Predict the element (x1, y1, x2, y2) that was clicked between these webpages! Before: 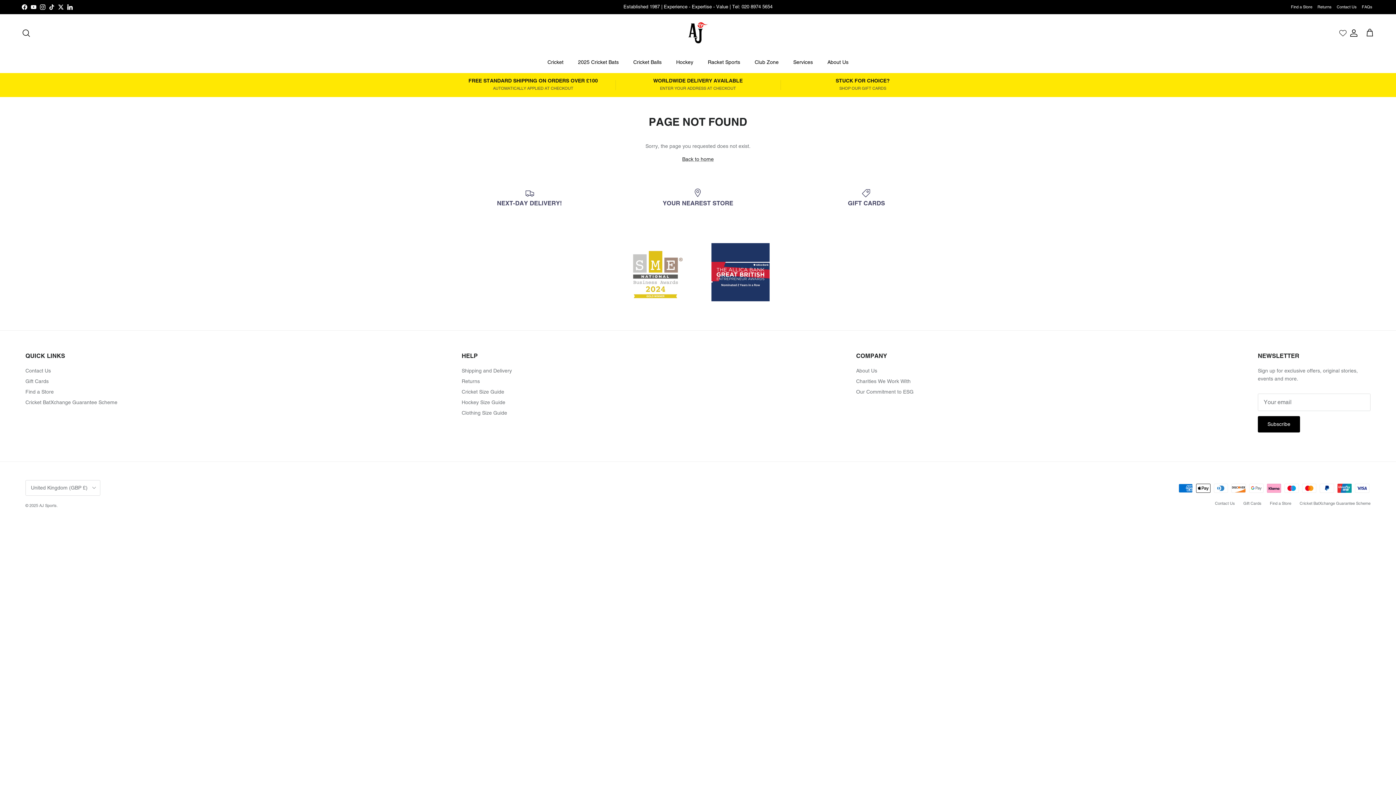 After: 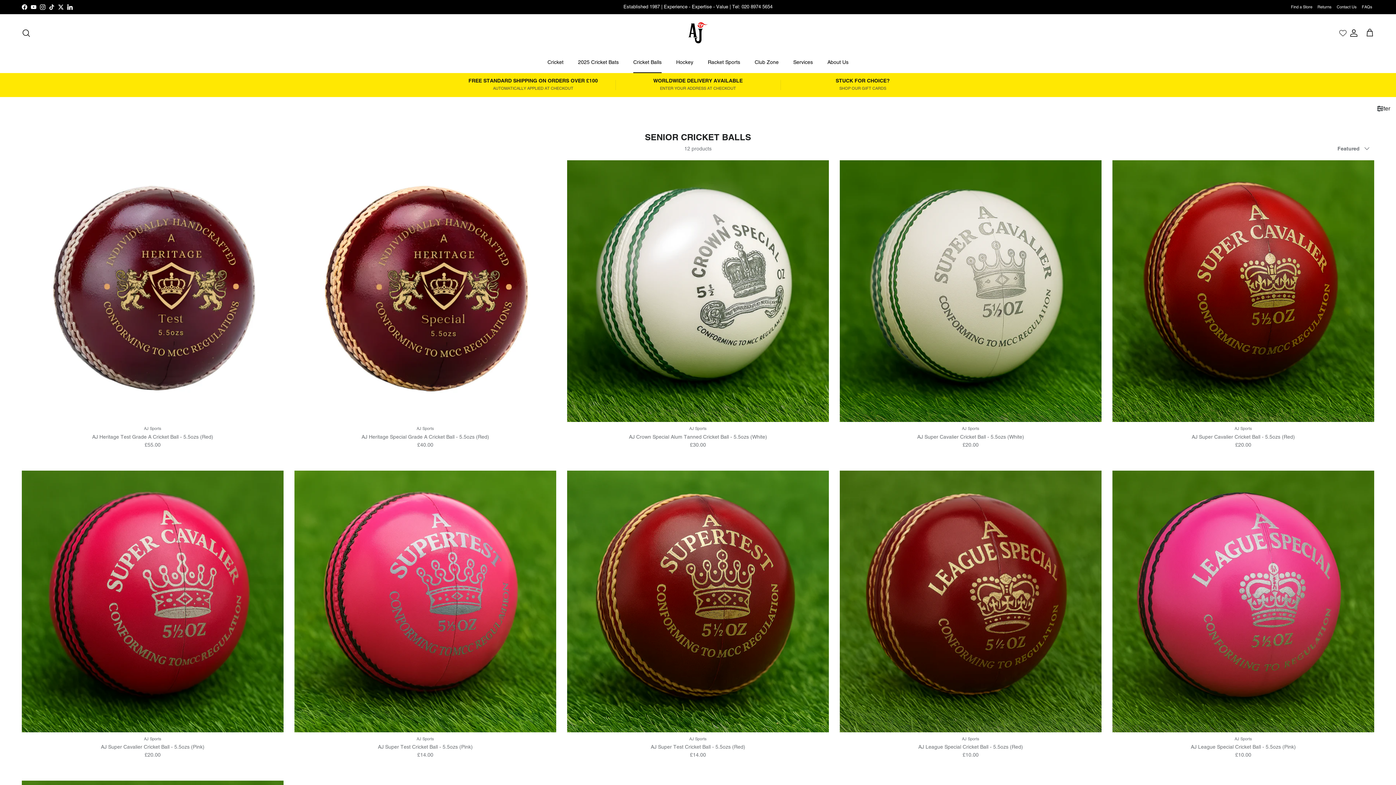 Action: bbox: (626, 52, 668, 72) label: Cricket Balls